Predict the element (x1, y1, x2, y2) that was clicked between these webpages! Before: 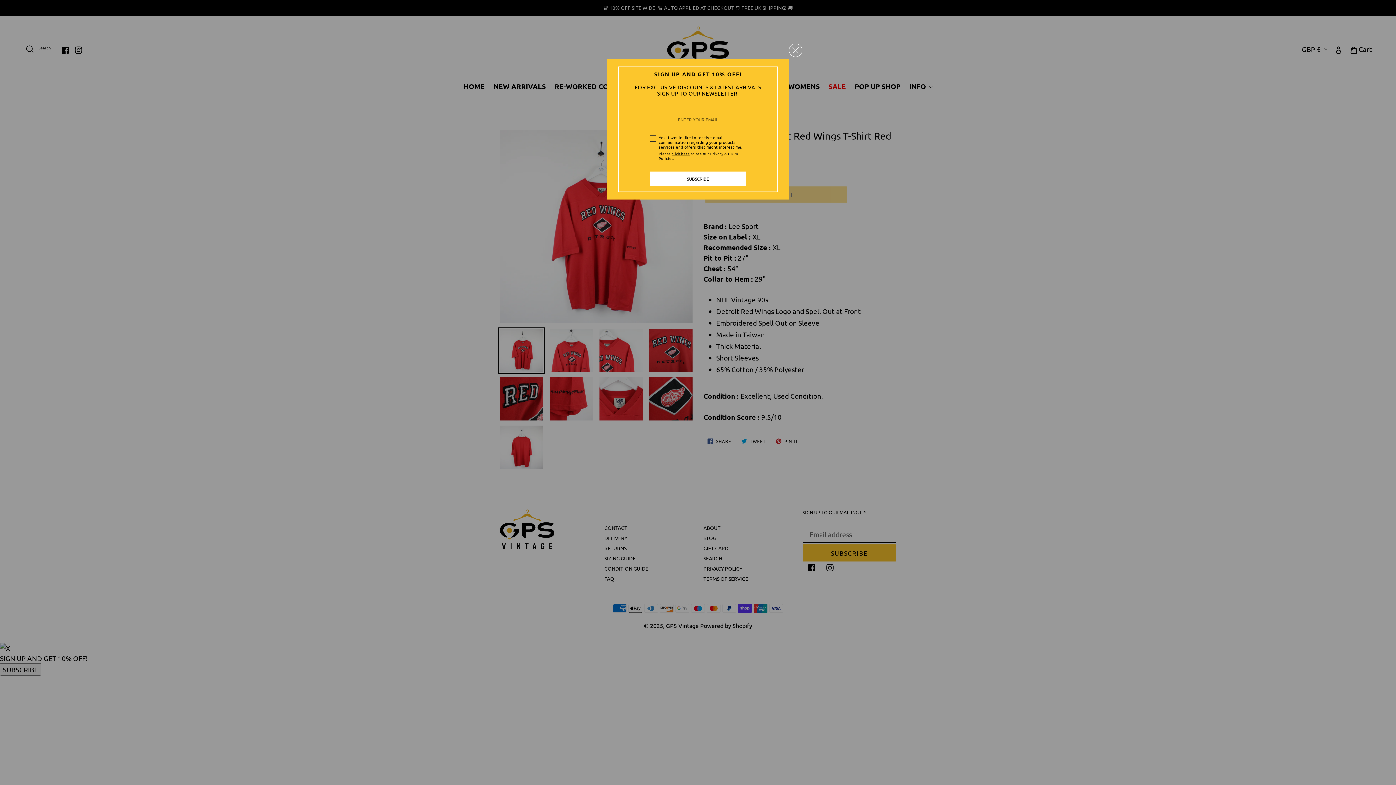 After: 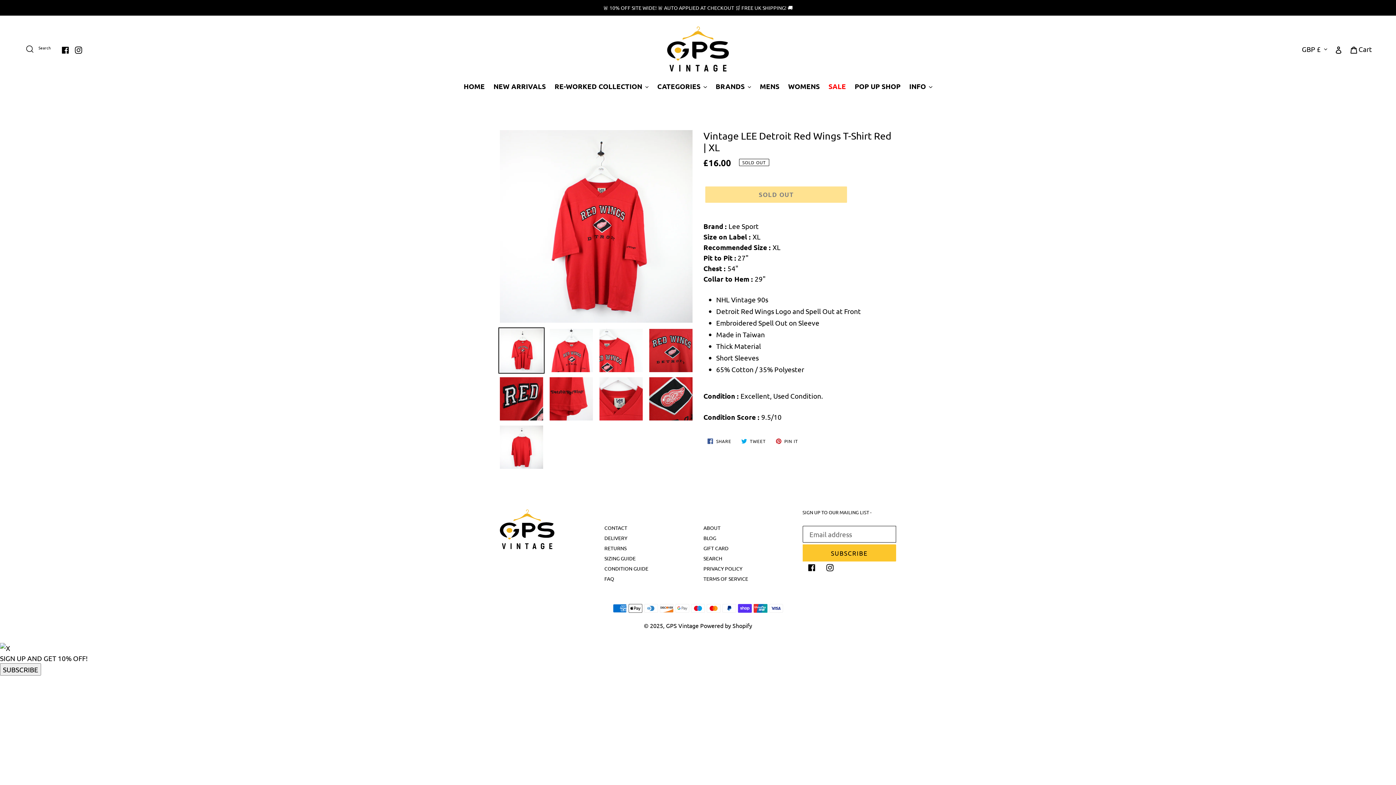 Action: bbox: (789, 41, 802, 54)